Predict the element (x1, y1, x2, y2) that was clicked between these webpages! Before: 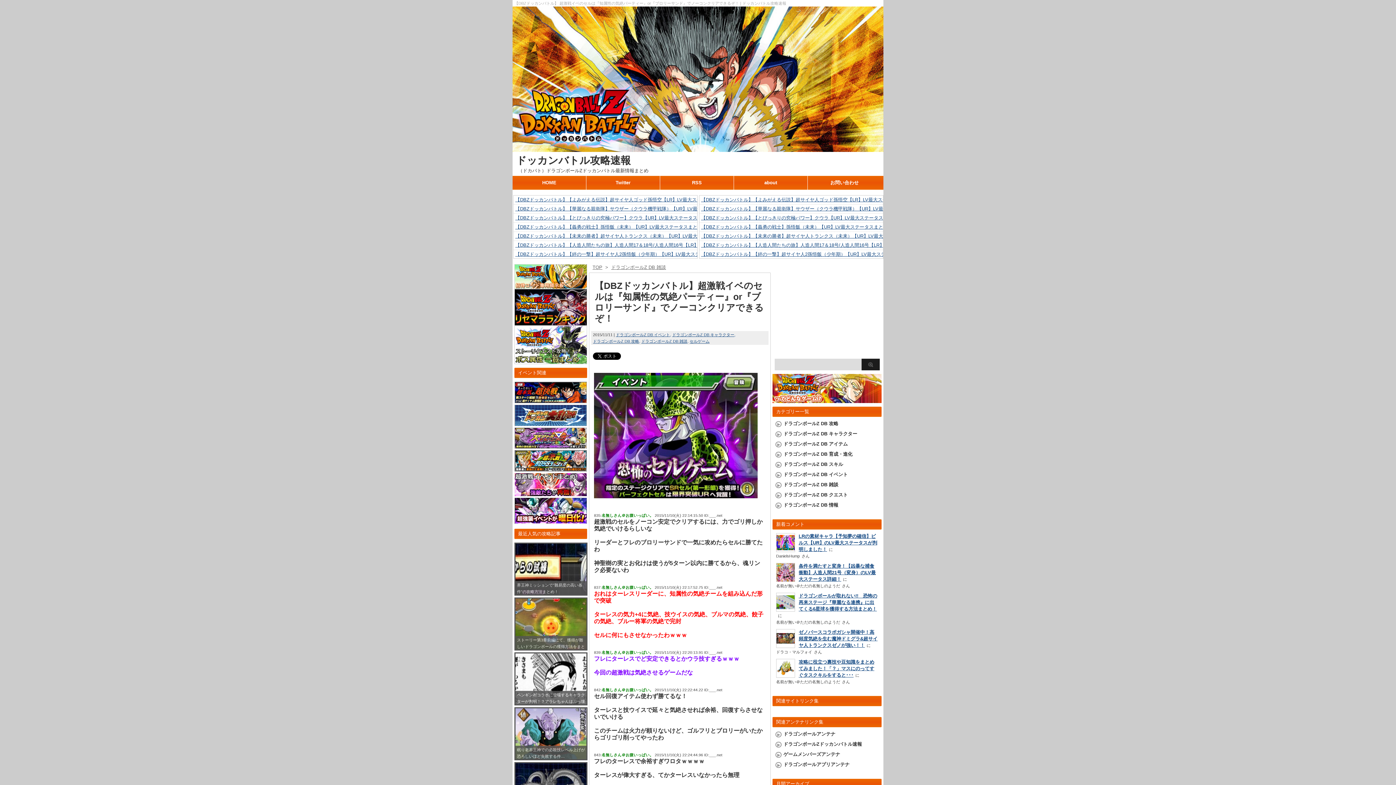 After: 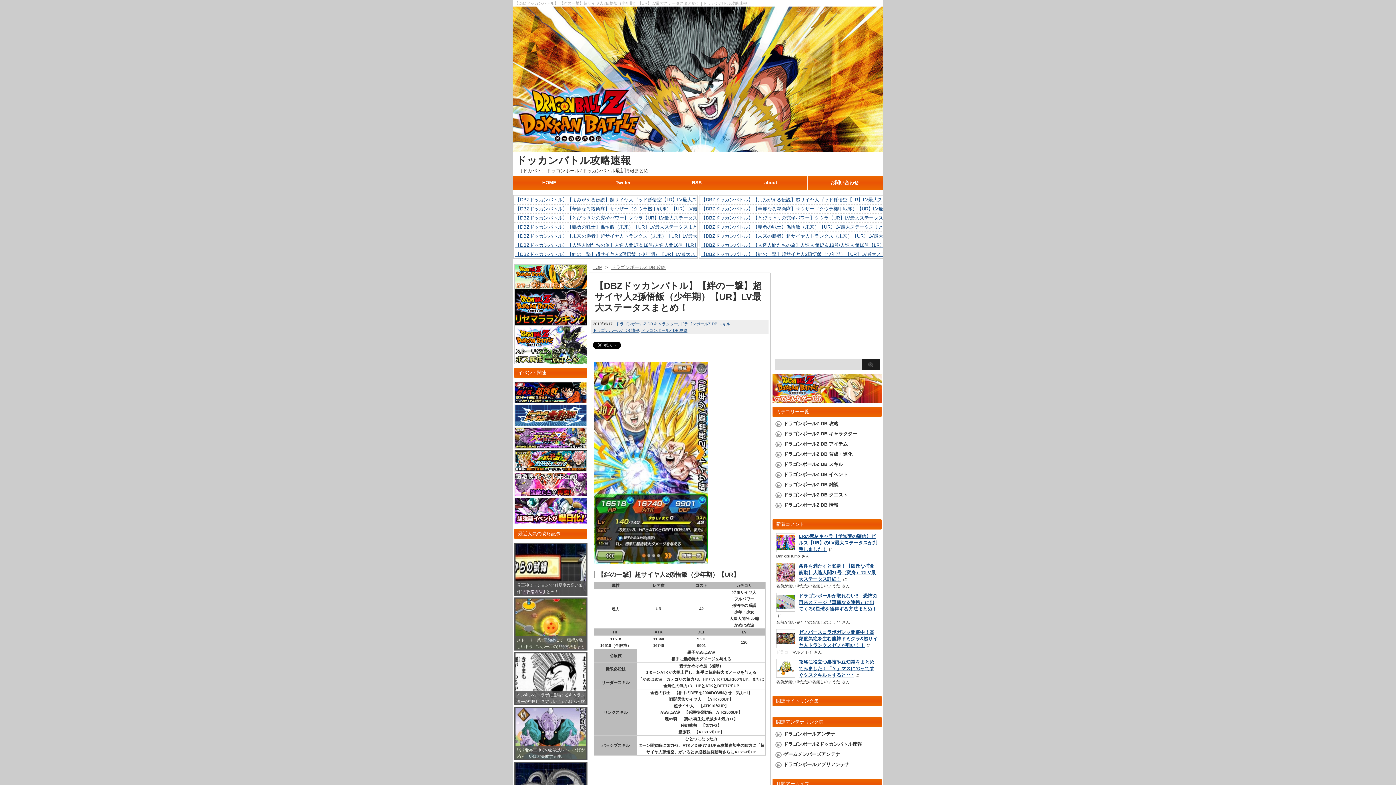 Action: label: 【DBZドッカンバトル】【絆の一撃】超サイヤ人2孫悟飯（少年期）【UR】LV最大ステータスまとめ！ bbox: (701, 251, 919, 257)